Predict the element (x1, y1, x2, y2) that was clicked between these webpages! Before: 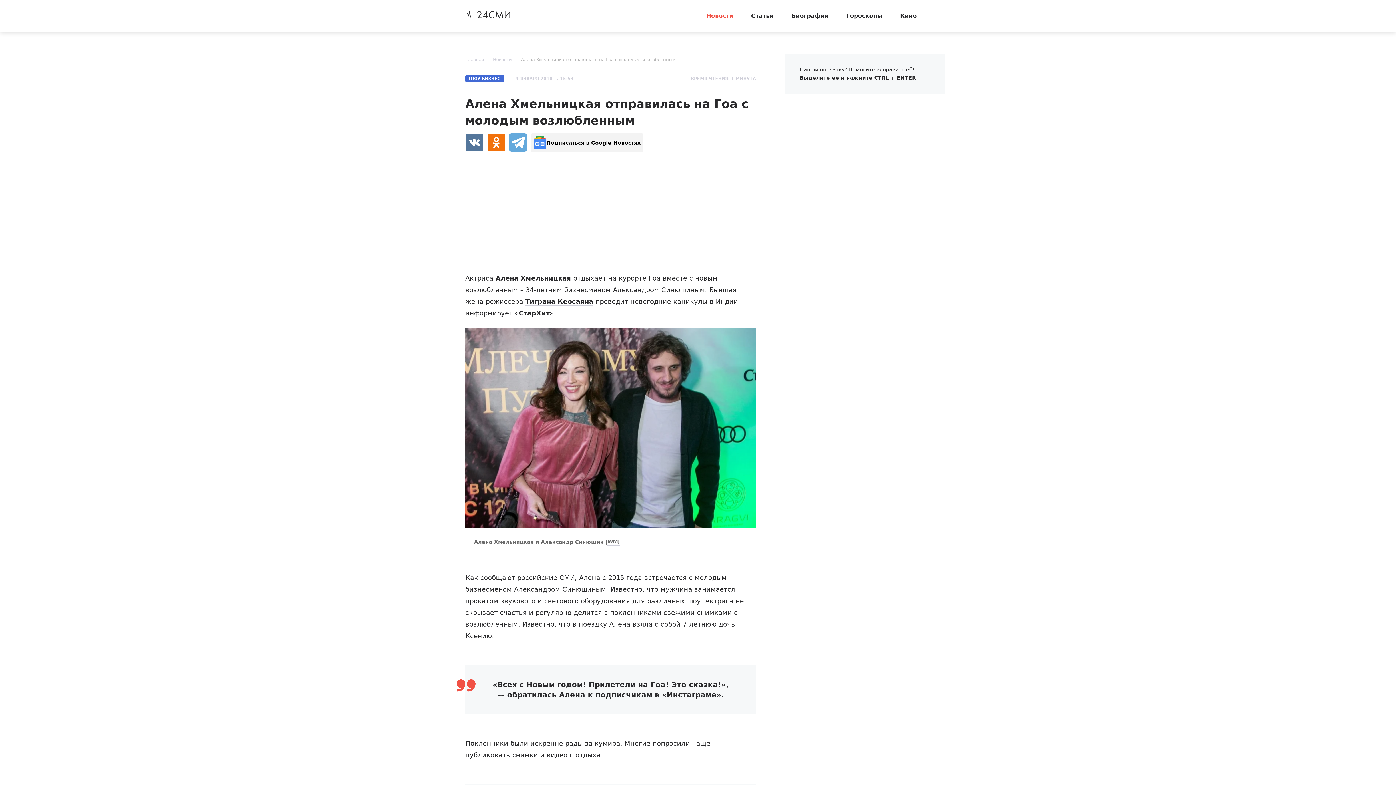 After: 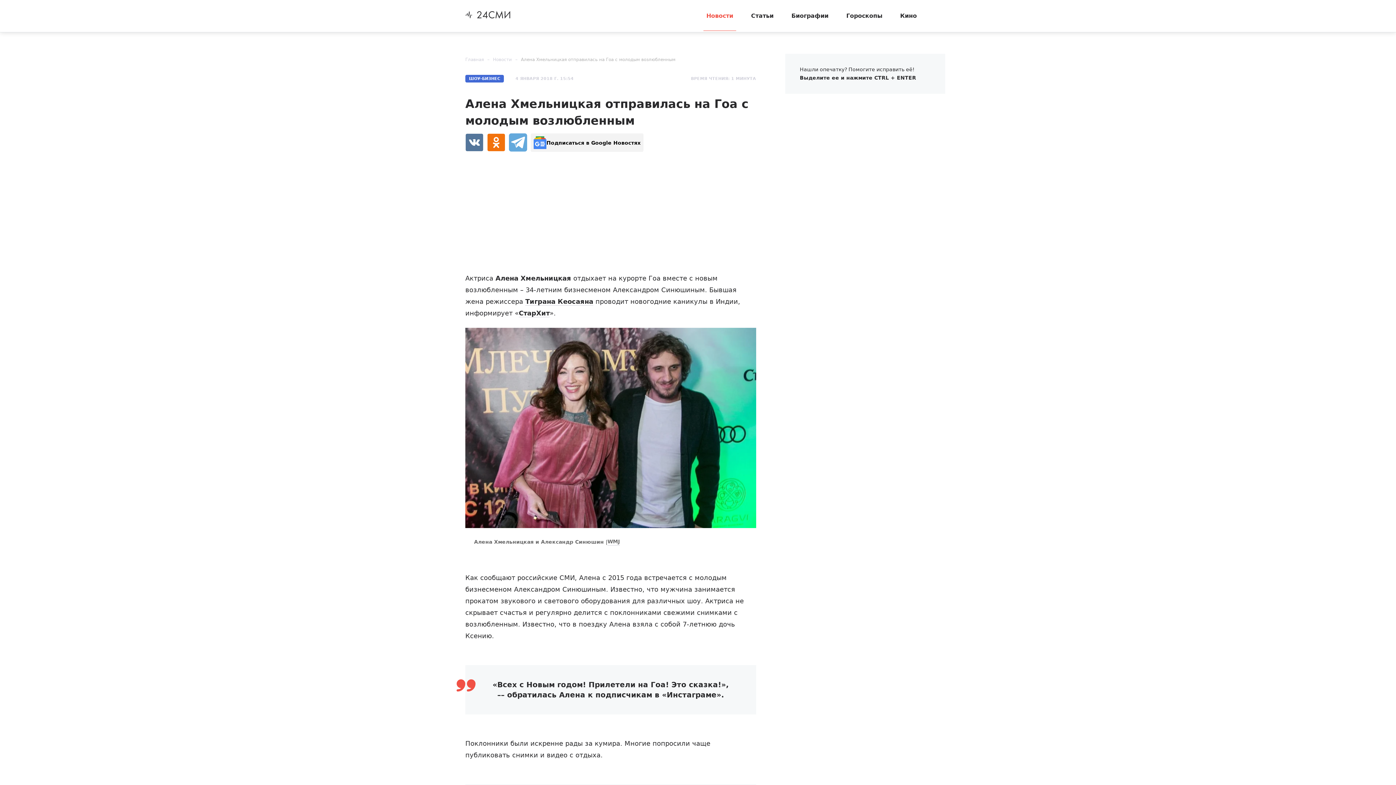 Action: label: Алена Хмельницкая bbox: (495, 274, 571, 282)